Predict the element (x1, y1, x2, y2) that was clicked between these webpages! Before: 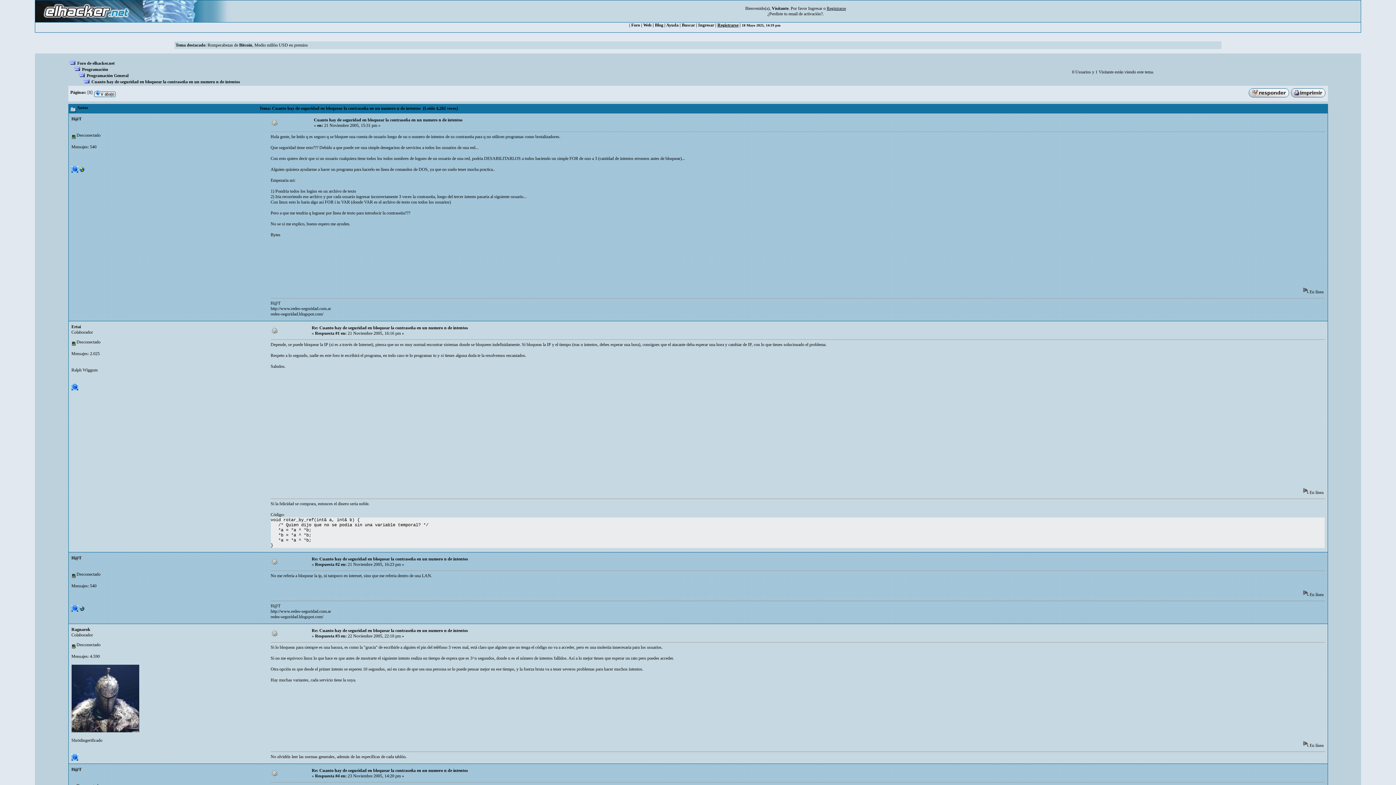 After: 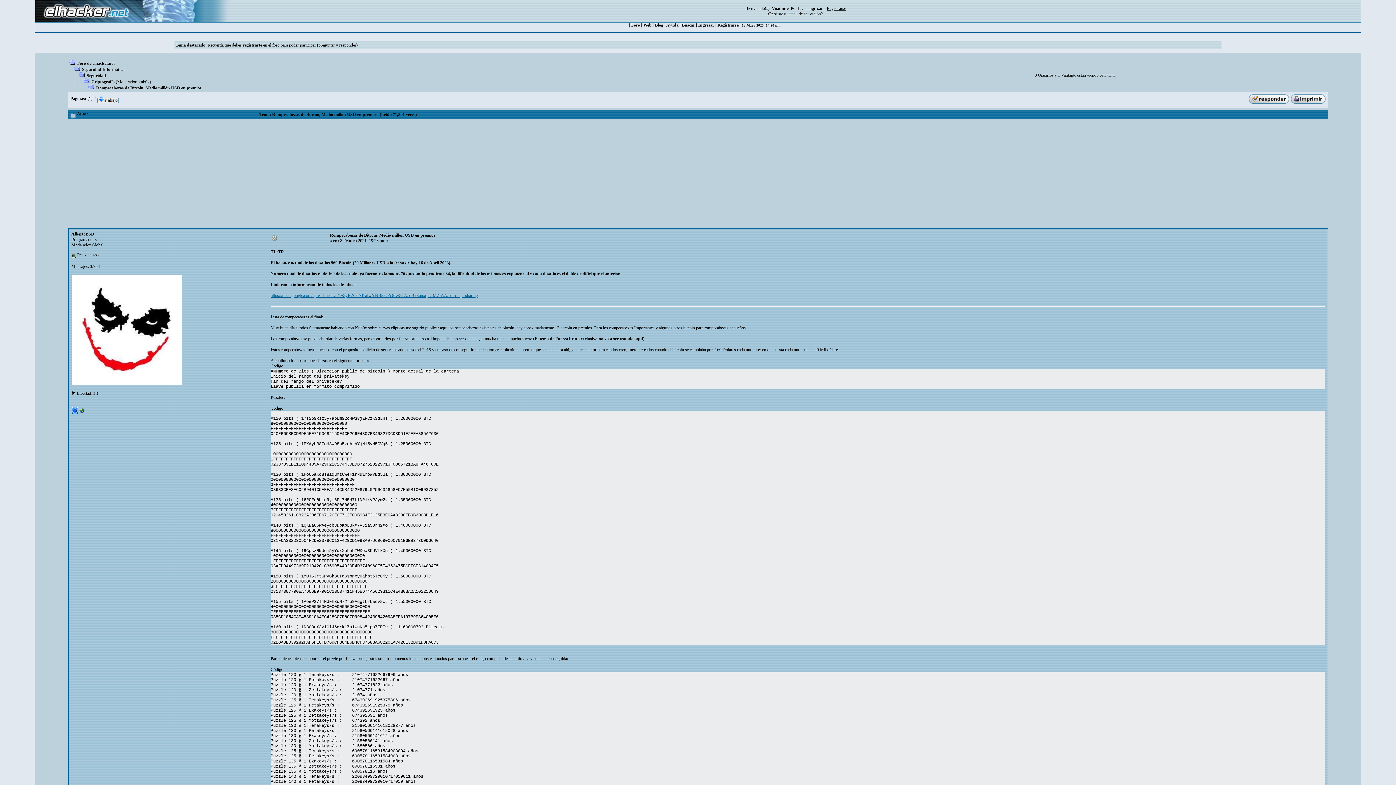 Action: label: Rompecabezas de Bitcoin, Medio millón USD en premios bbox: (207, 42, 308, 47)